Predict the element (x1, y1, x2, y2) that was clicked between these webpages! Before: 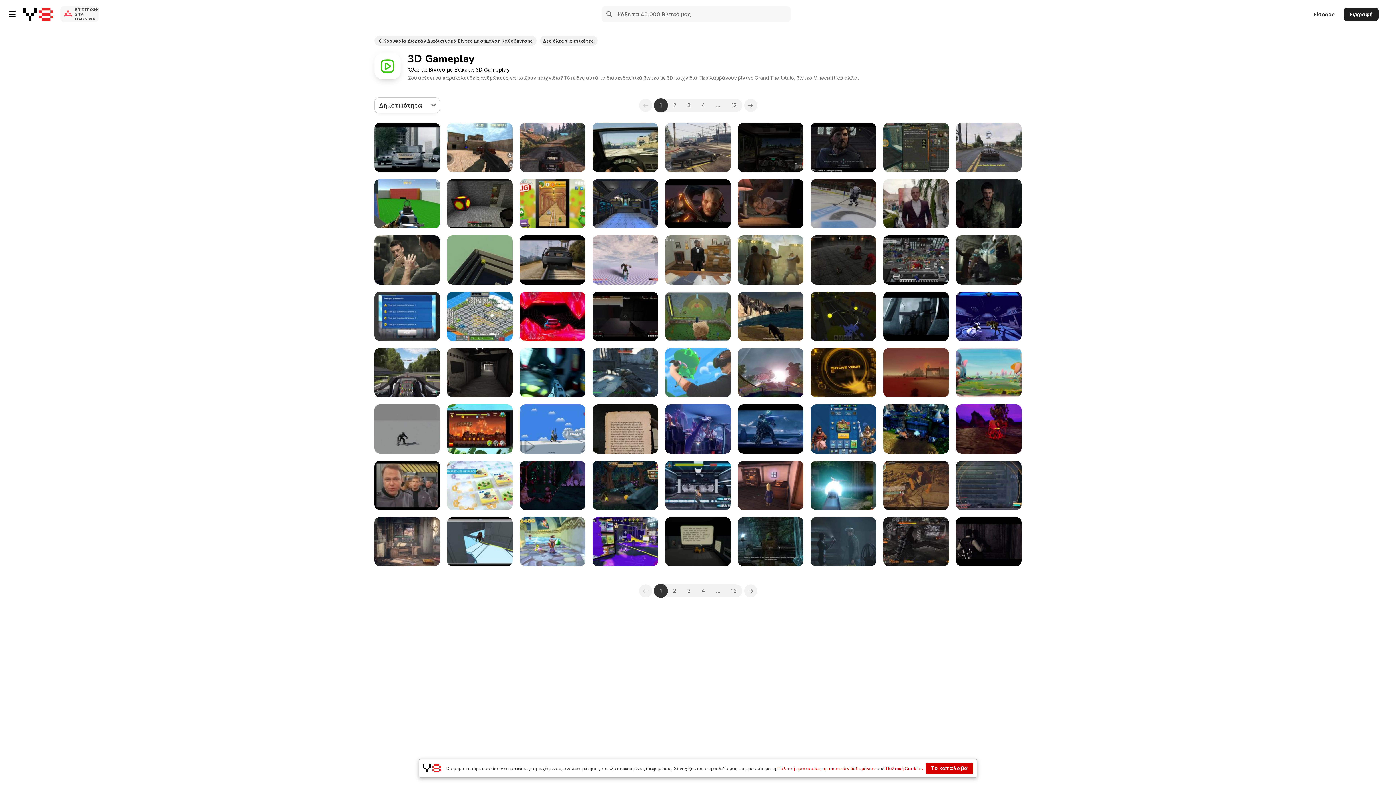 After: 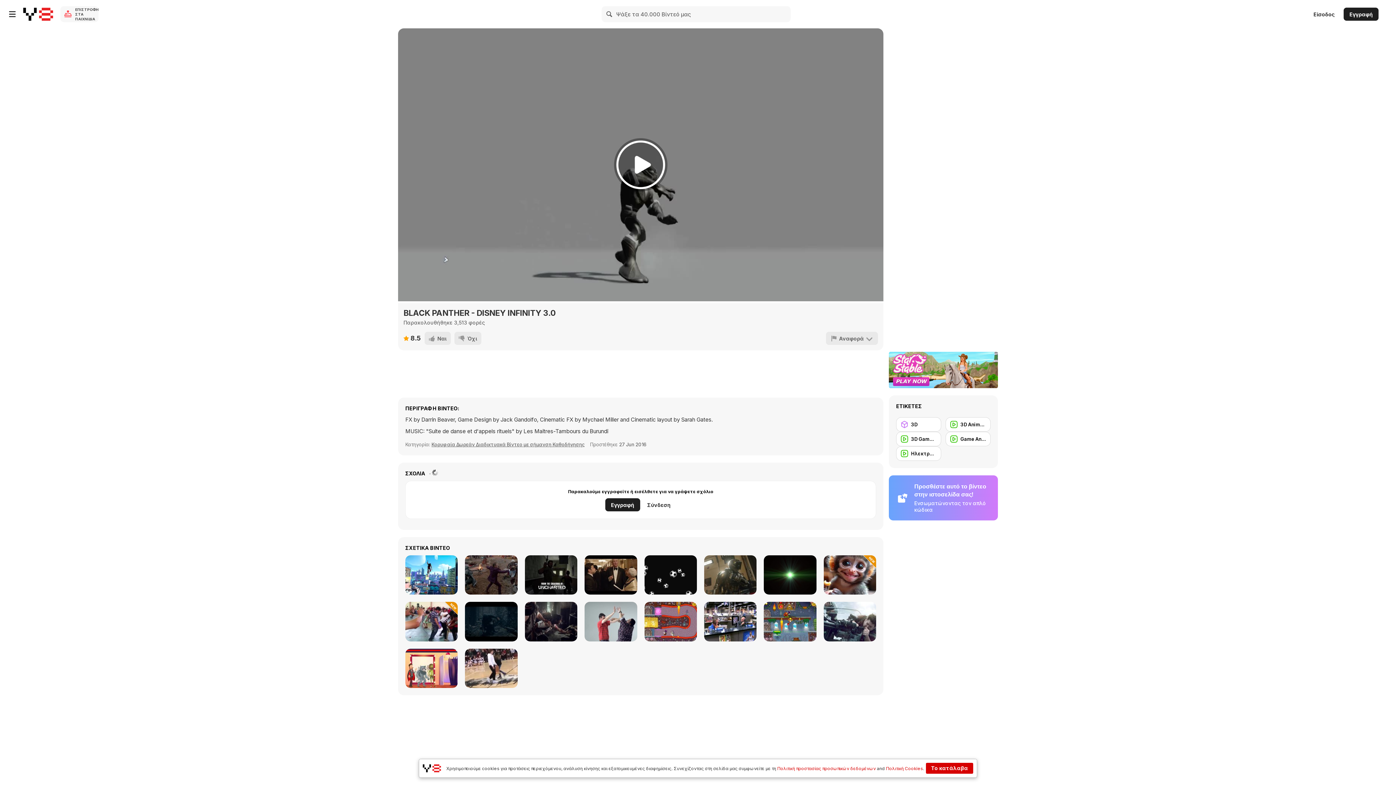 Action: bbox: (374, 404, 440, 453) label: BLACK PANTHER - DISNEY INFINITY 3.0